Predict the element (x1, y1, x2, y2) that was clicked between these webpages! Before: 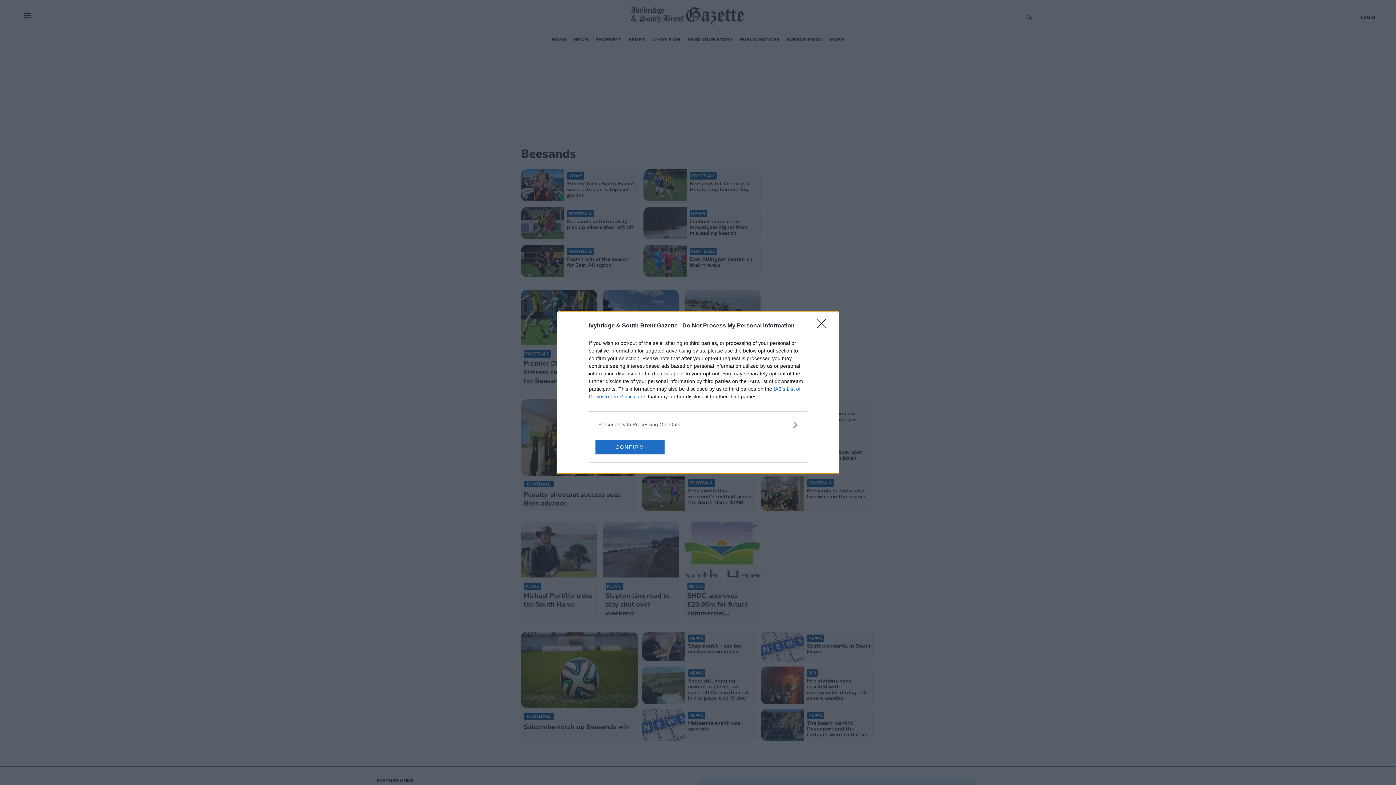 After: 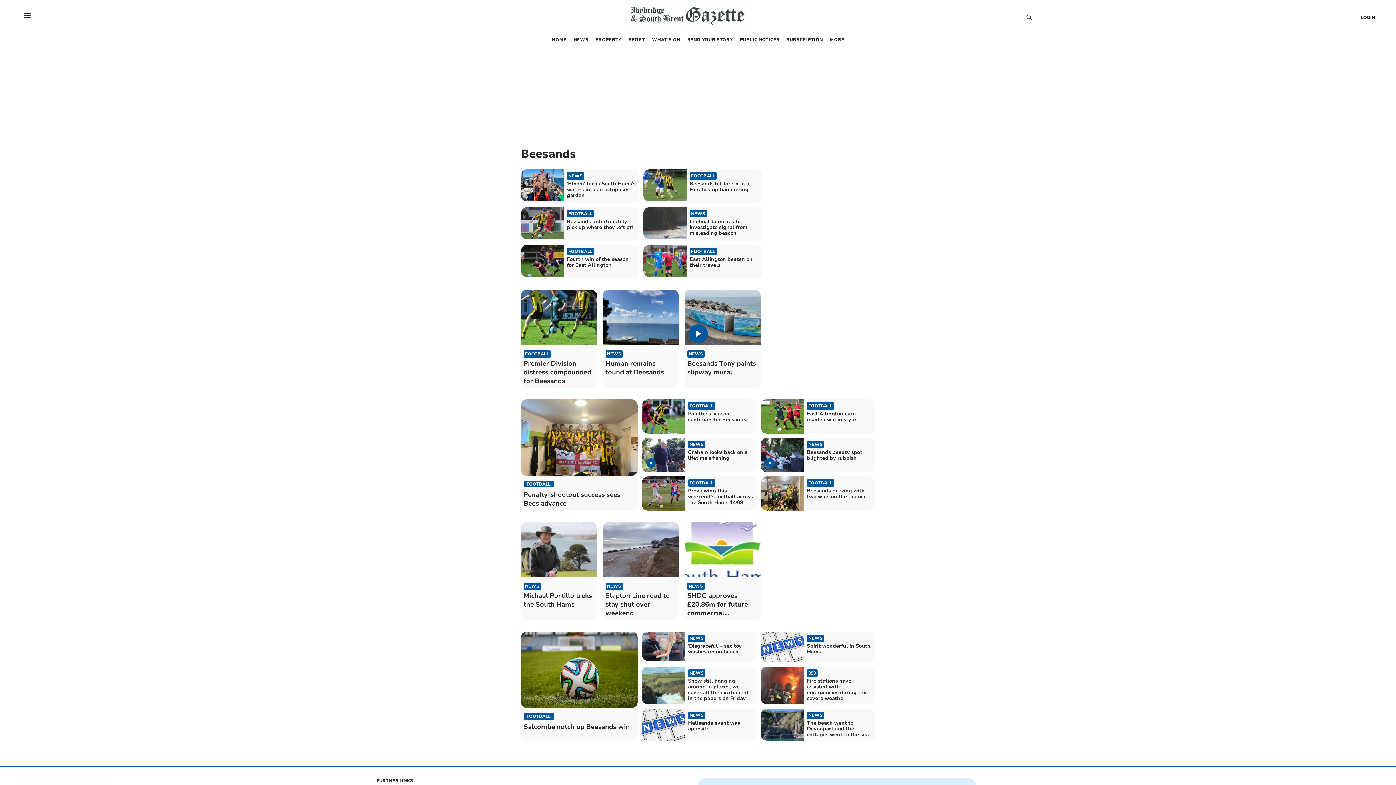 Action: bbox: (595, 439, 664, 454) label: CONFIRM